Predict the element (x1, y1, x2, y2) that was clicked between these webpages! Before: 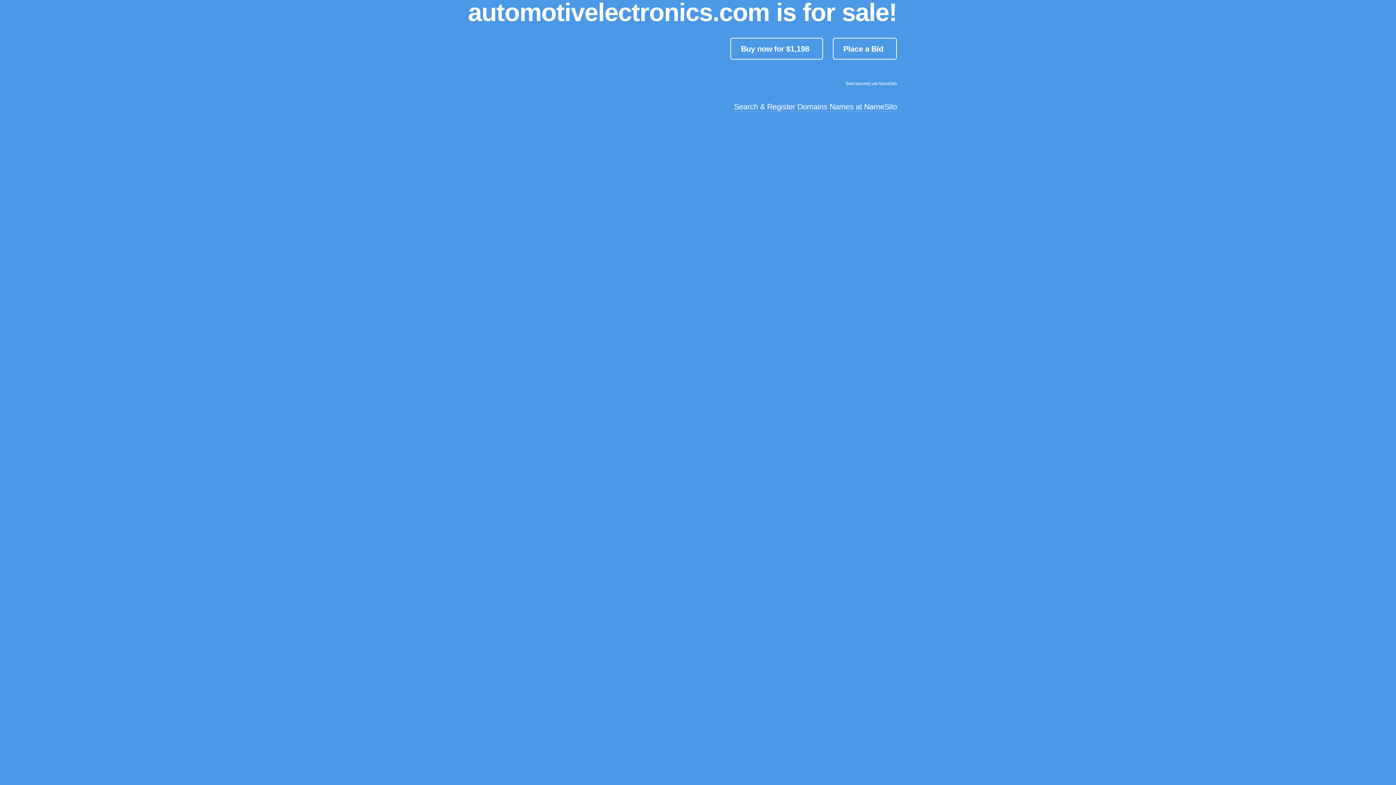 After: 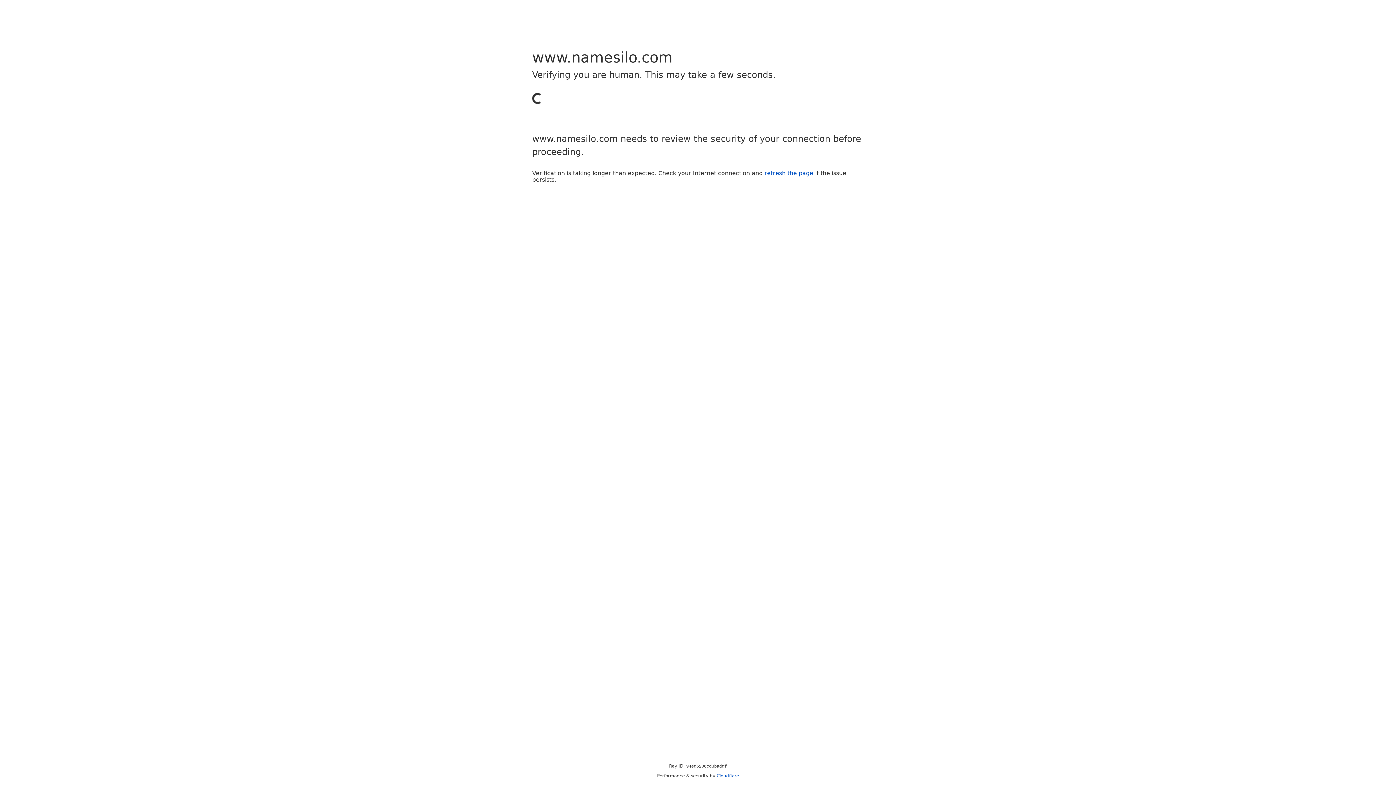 Action: label: Place a Bid bbox: (832, 37, 897, 59)